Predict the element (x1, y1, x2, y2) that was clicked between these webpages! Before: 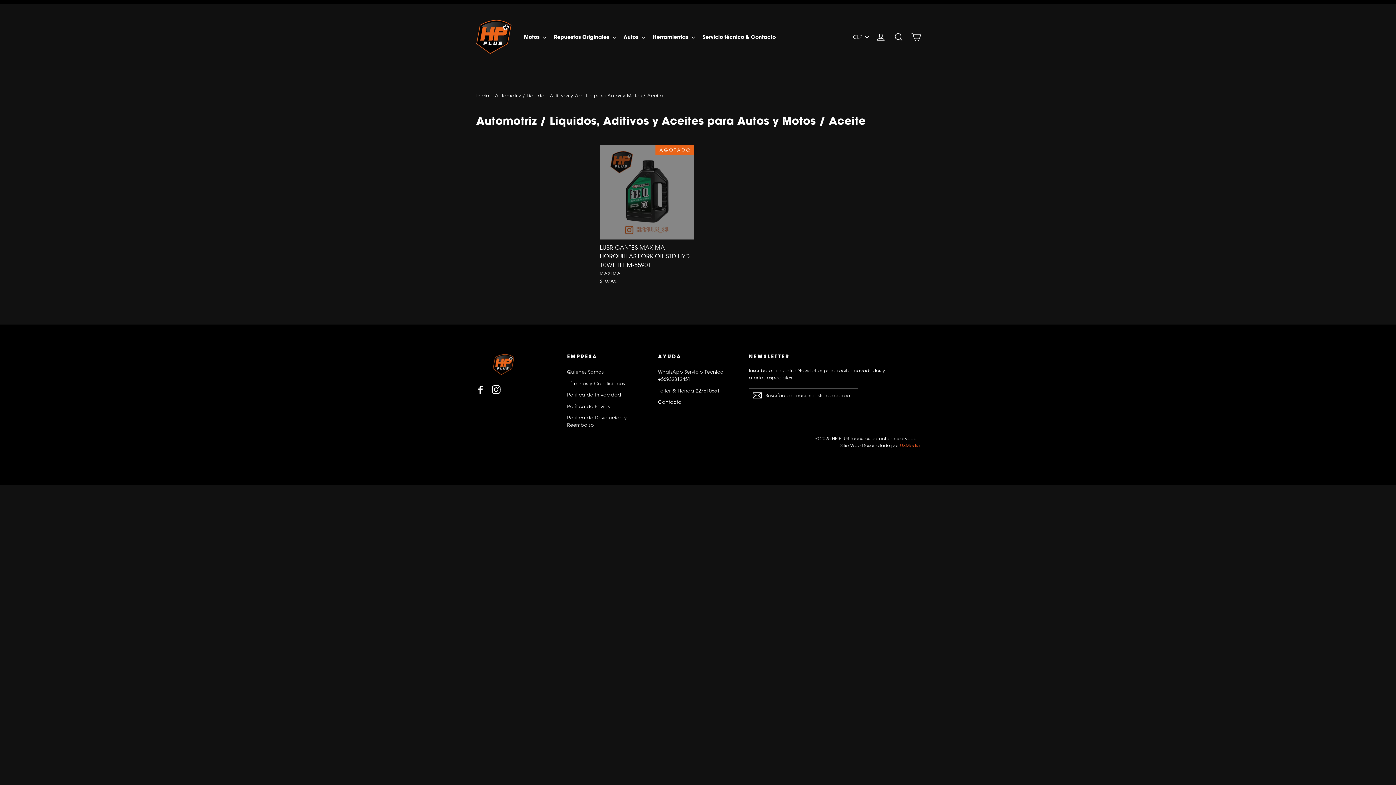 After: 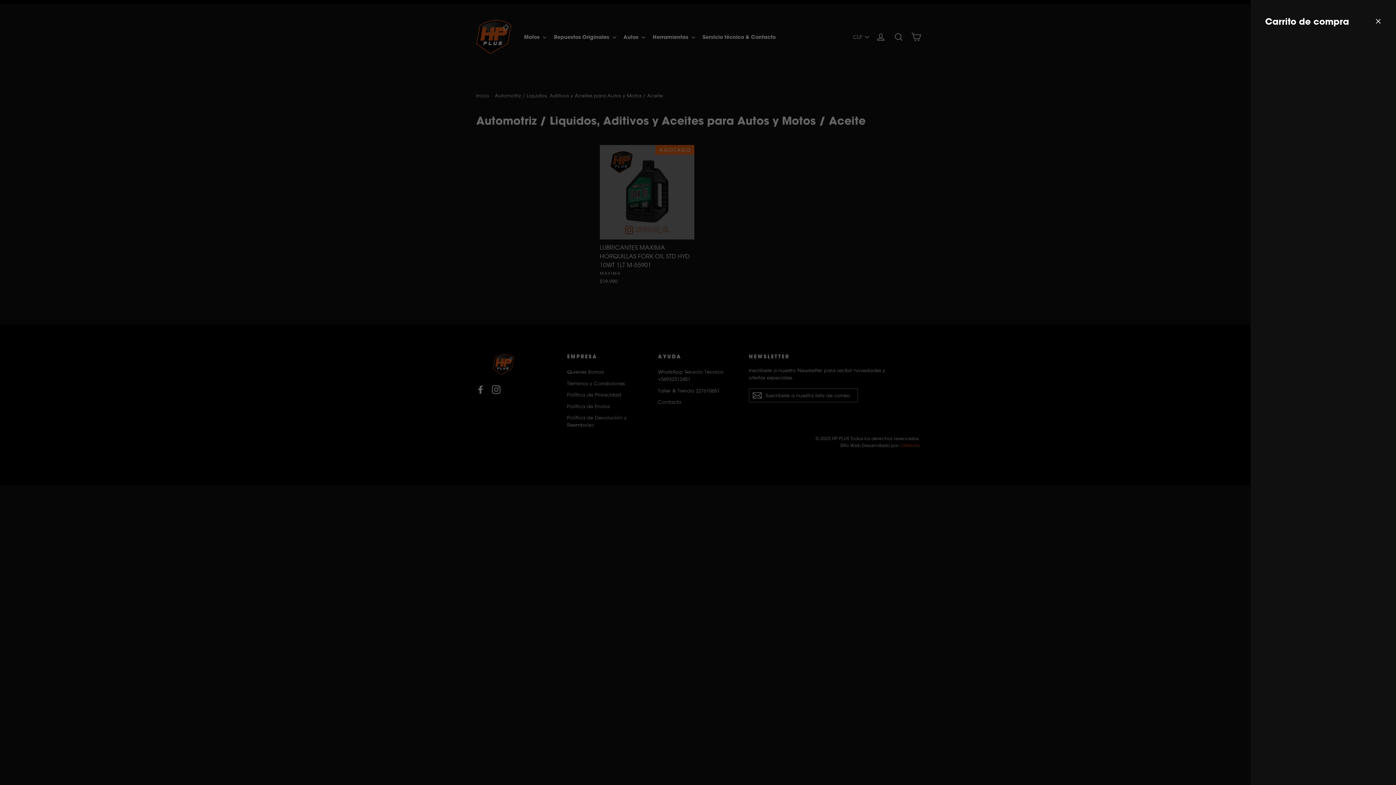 Action: label: Carrito bbox: (908, 29, 924, 44)